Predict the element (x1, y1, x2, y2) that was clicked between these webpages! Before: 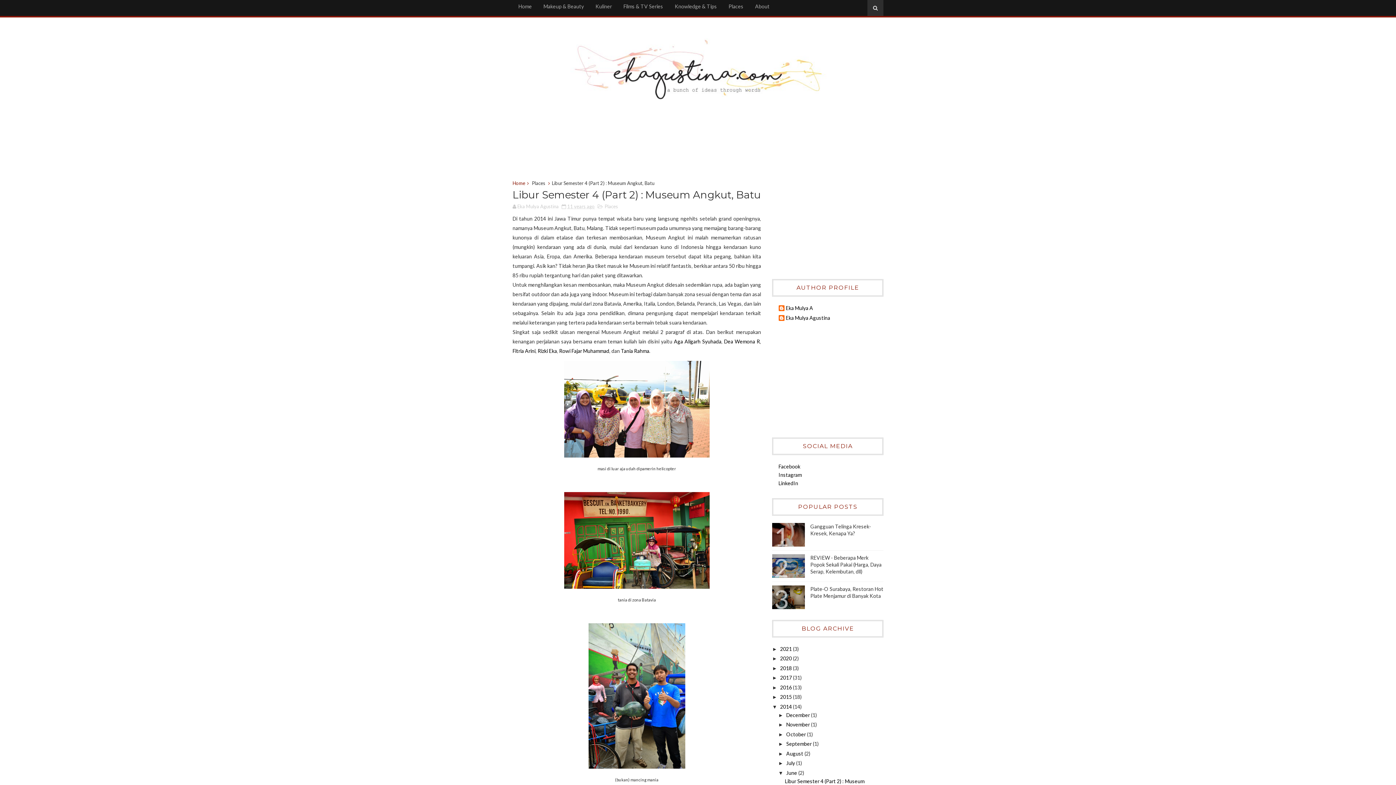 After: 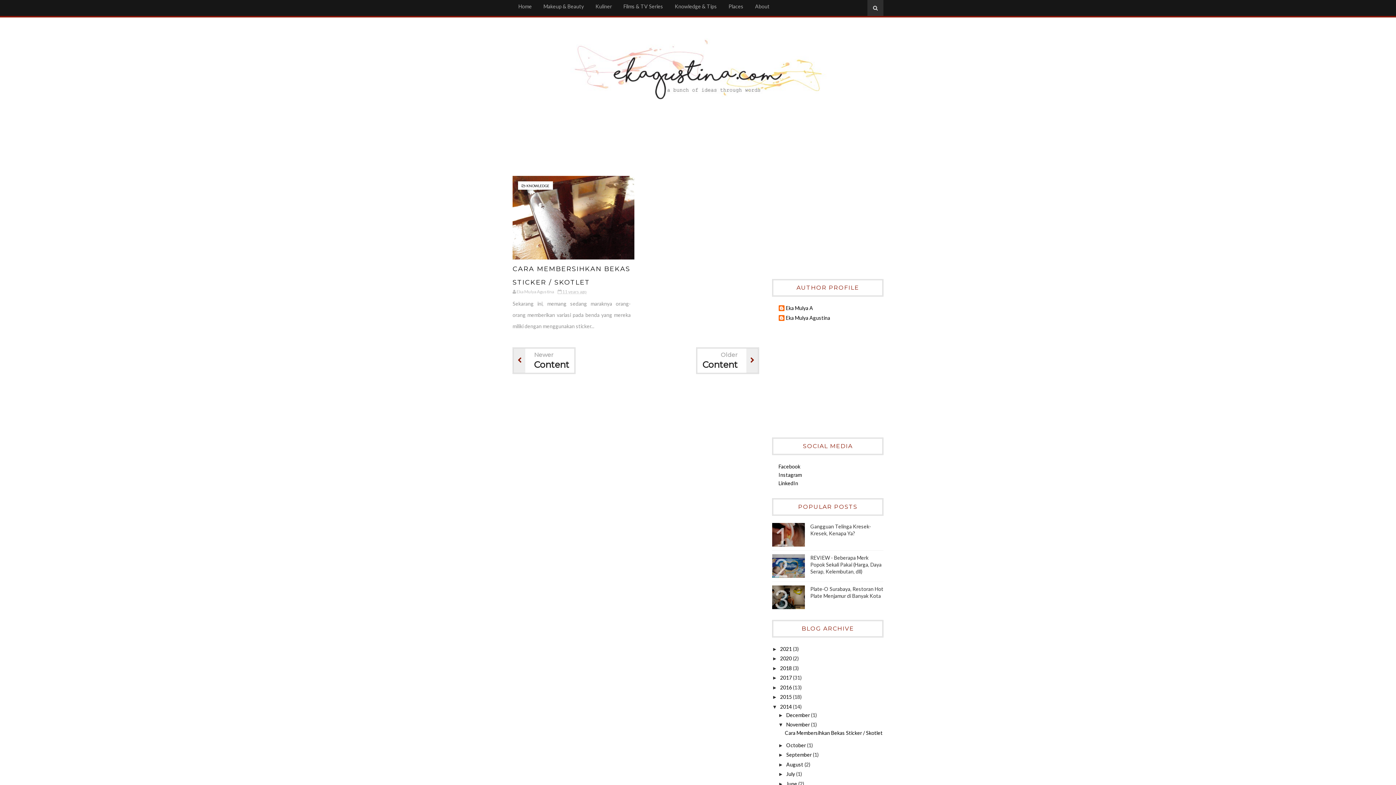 Action: bbox: (786, 721, 811, 728) label: November 